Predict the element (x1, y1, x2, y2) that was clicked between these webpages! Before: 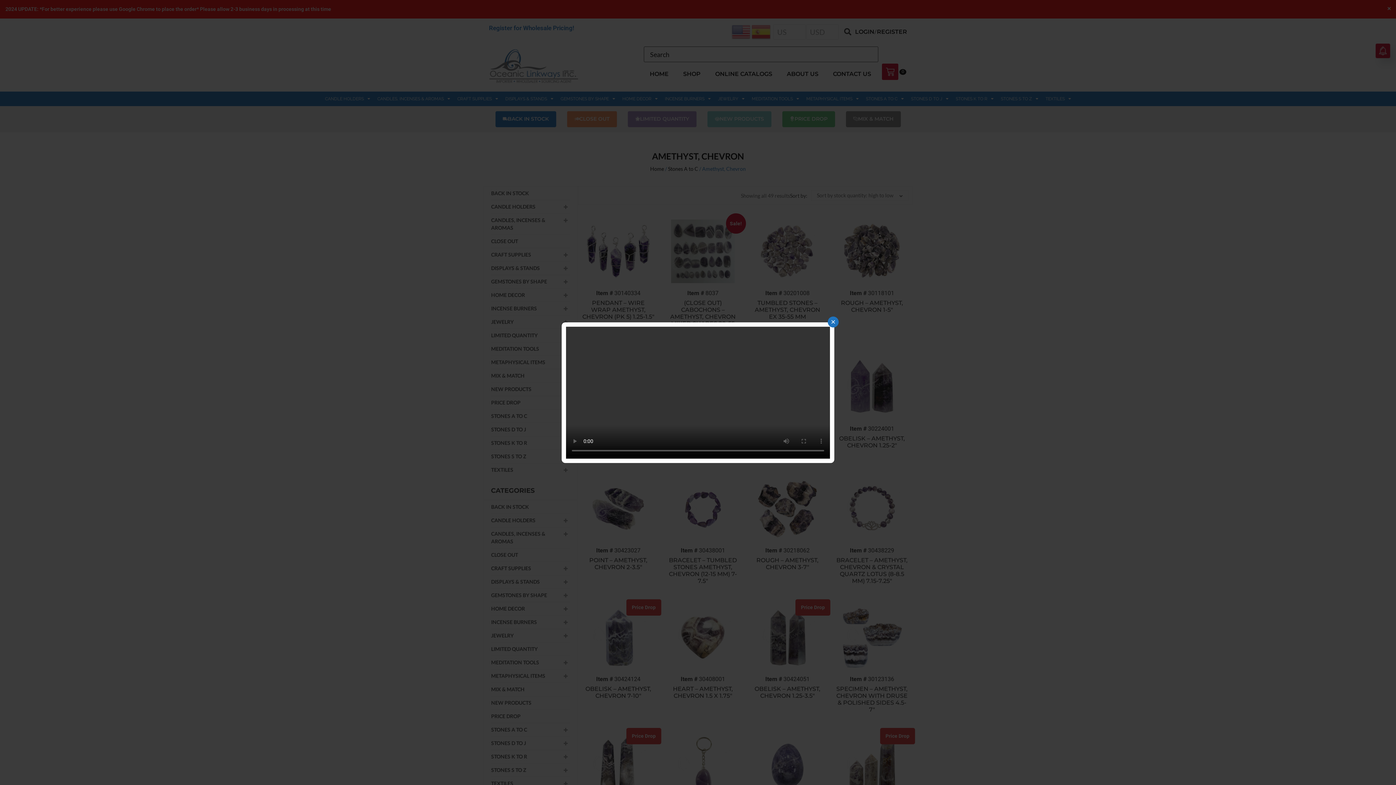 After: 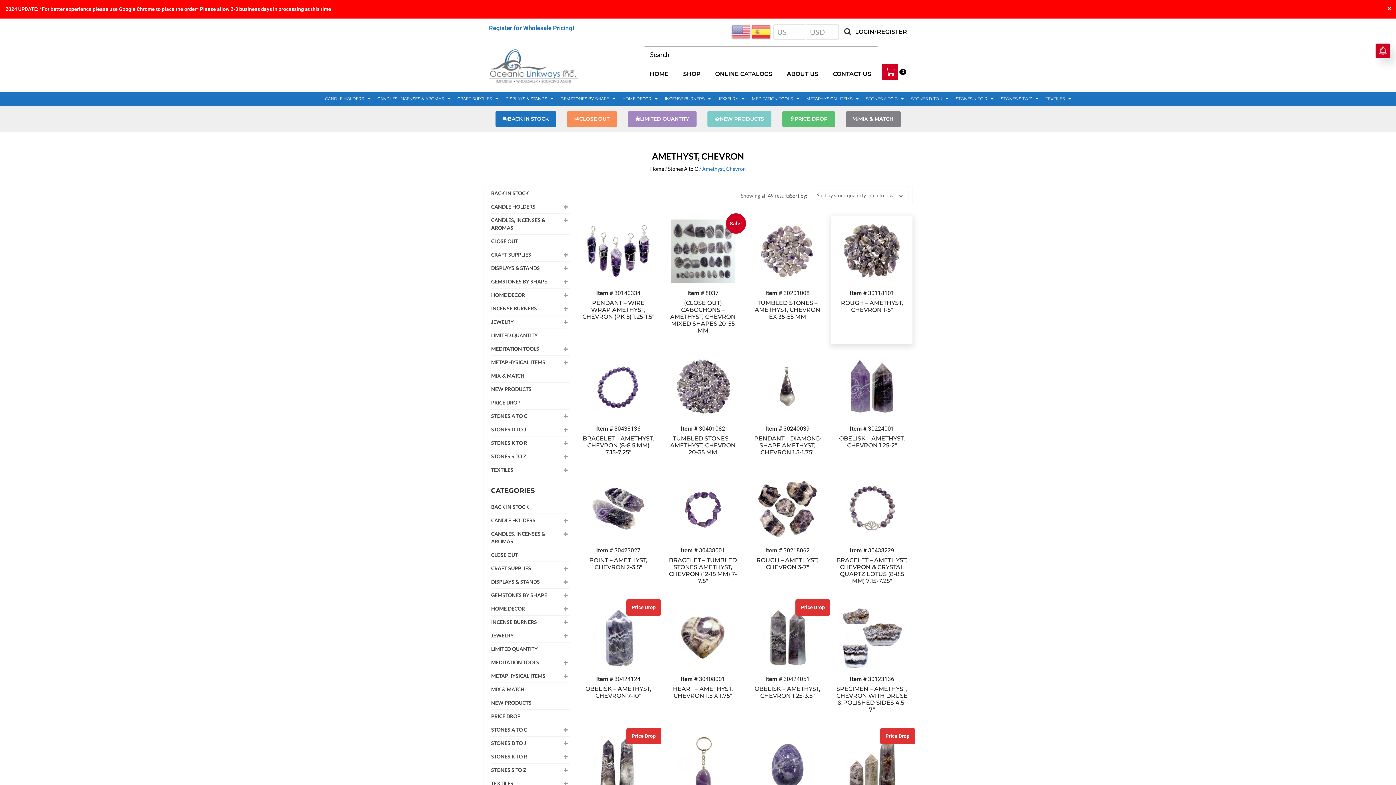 Action: label: × bbox: (828, 316, 838, 327)